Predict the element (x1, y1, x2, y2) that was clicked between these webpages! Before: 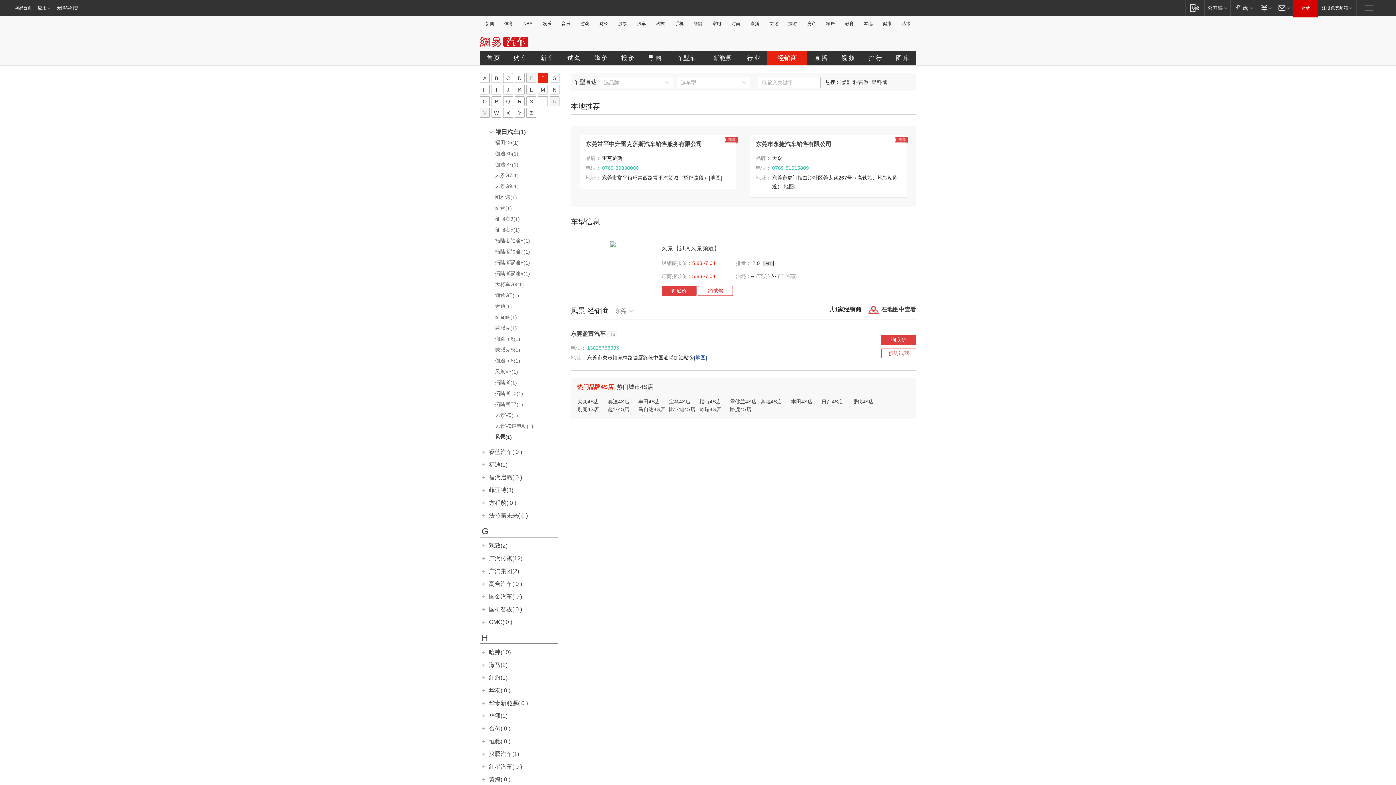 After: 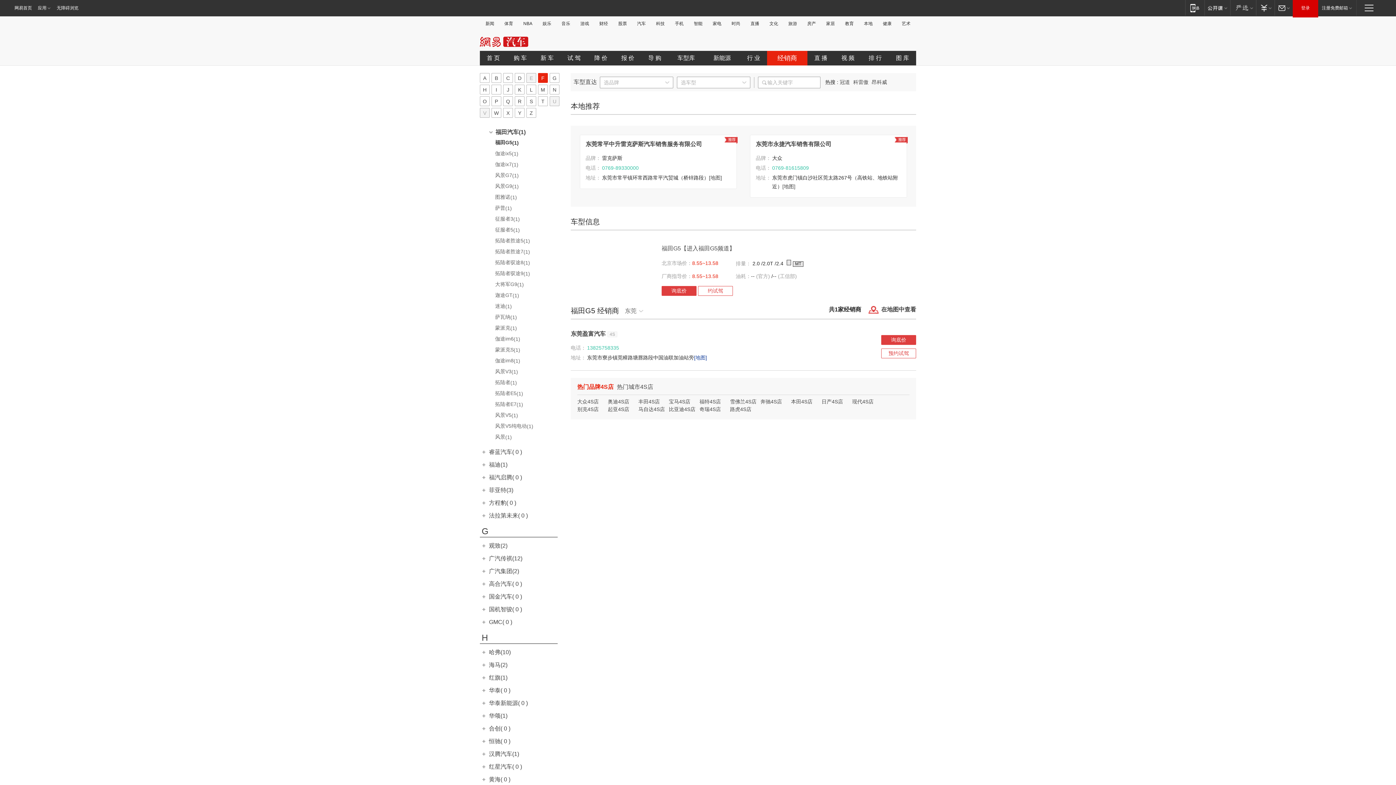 Action: bbox: (480, 139, 562, 148) label: 福田G5(1)